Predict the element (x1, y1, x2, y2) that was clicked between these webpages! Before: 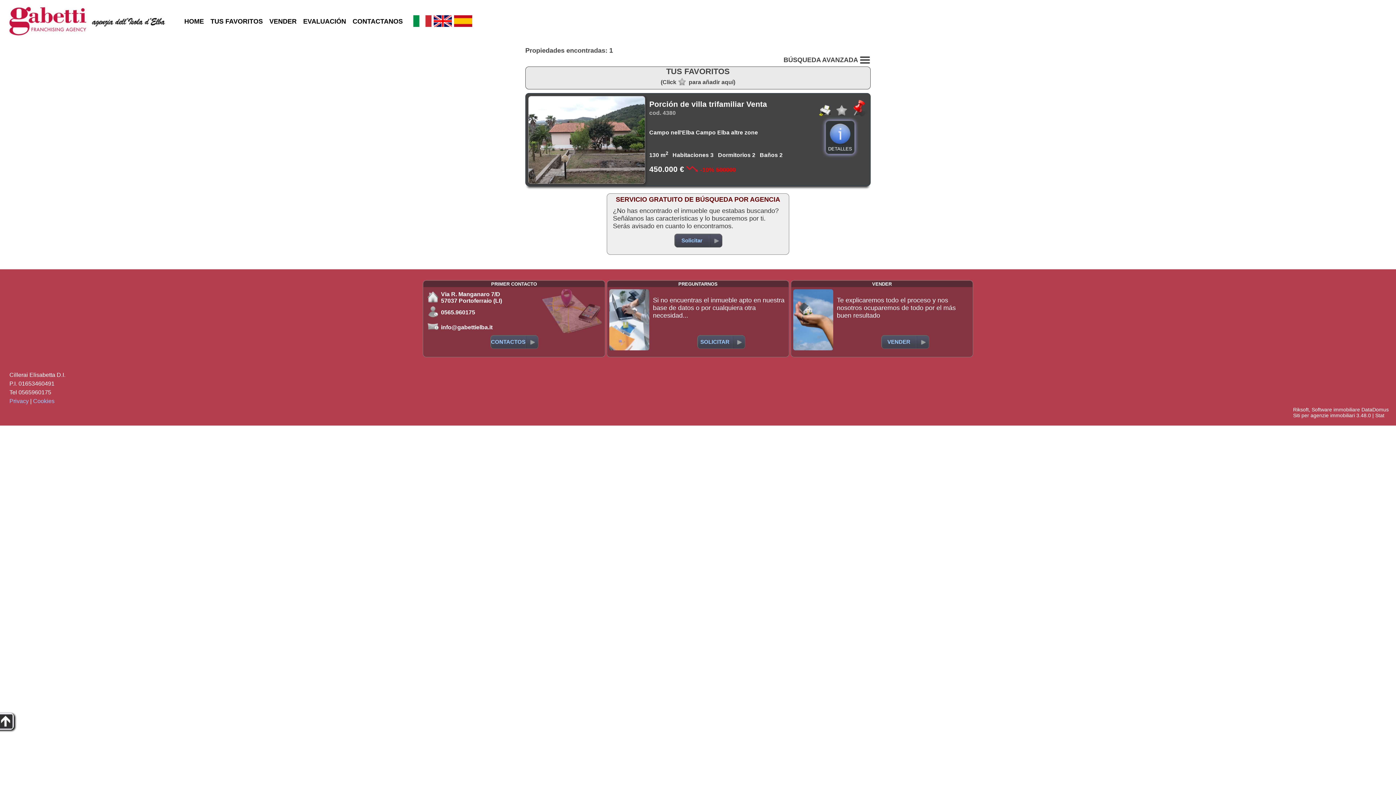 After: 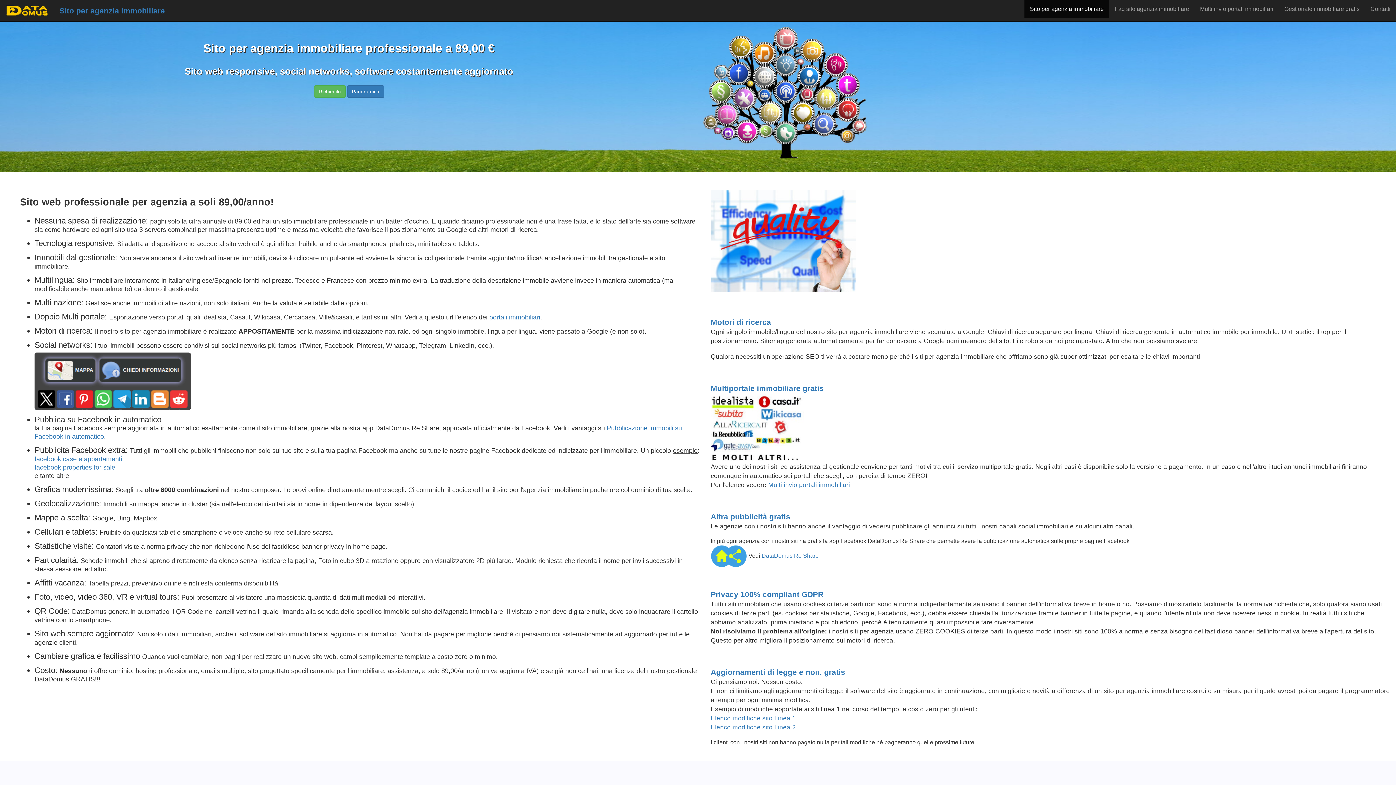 Action: label: Siti per agenzie immobiliari bbox: (1293, 412, 1355, 418)